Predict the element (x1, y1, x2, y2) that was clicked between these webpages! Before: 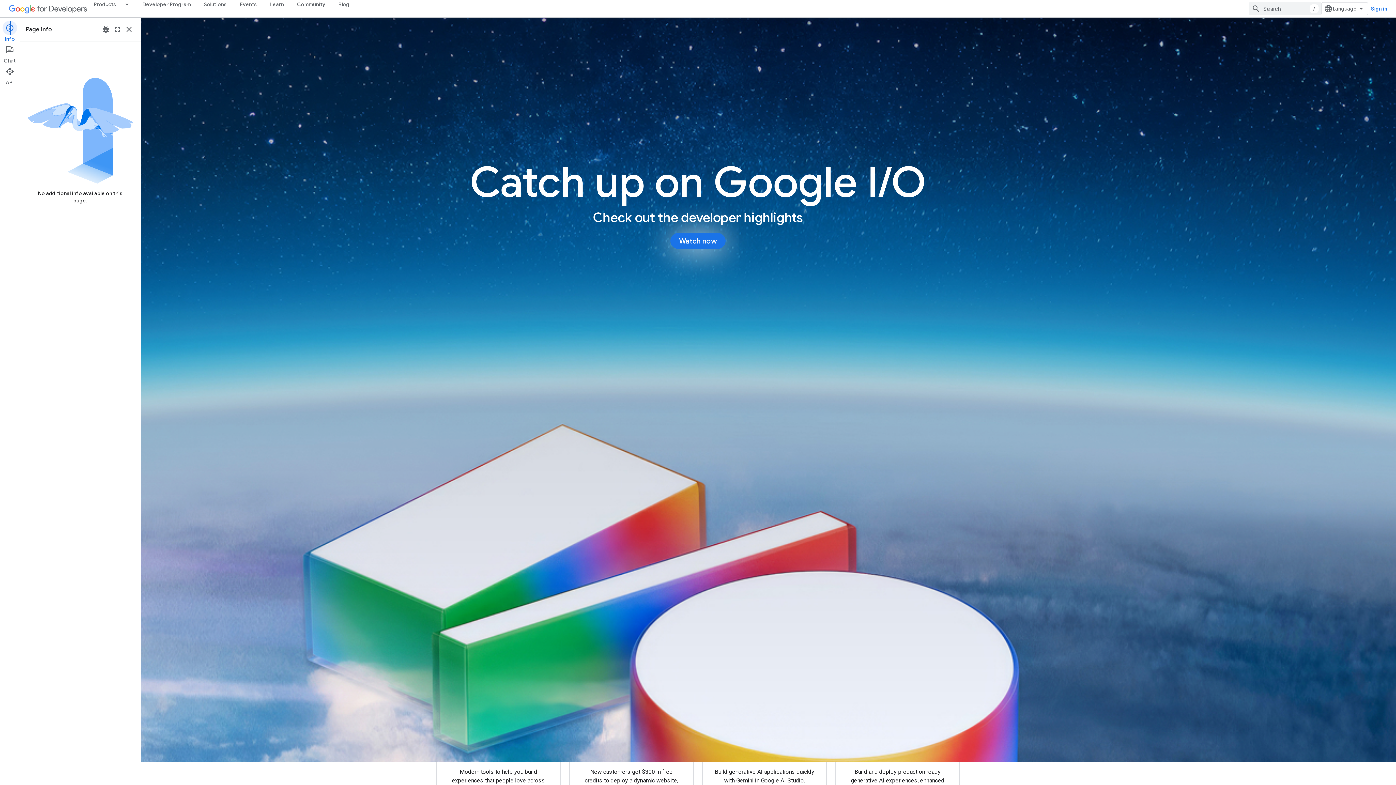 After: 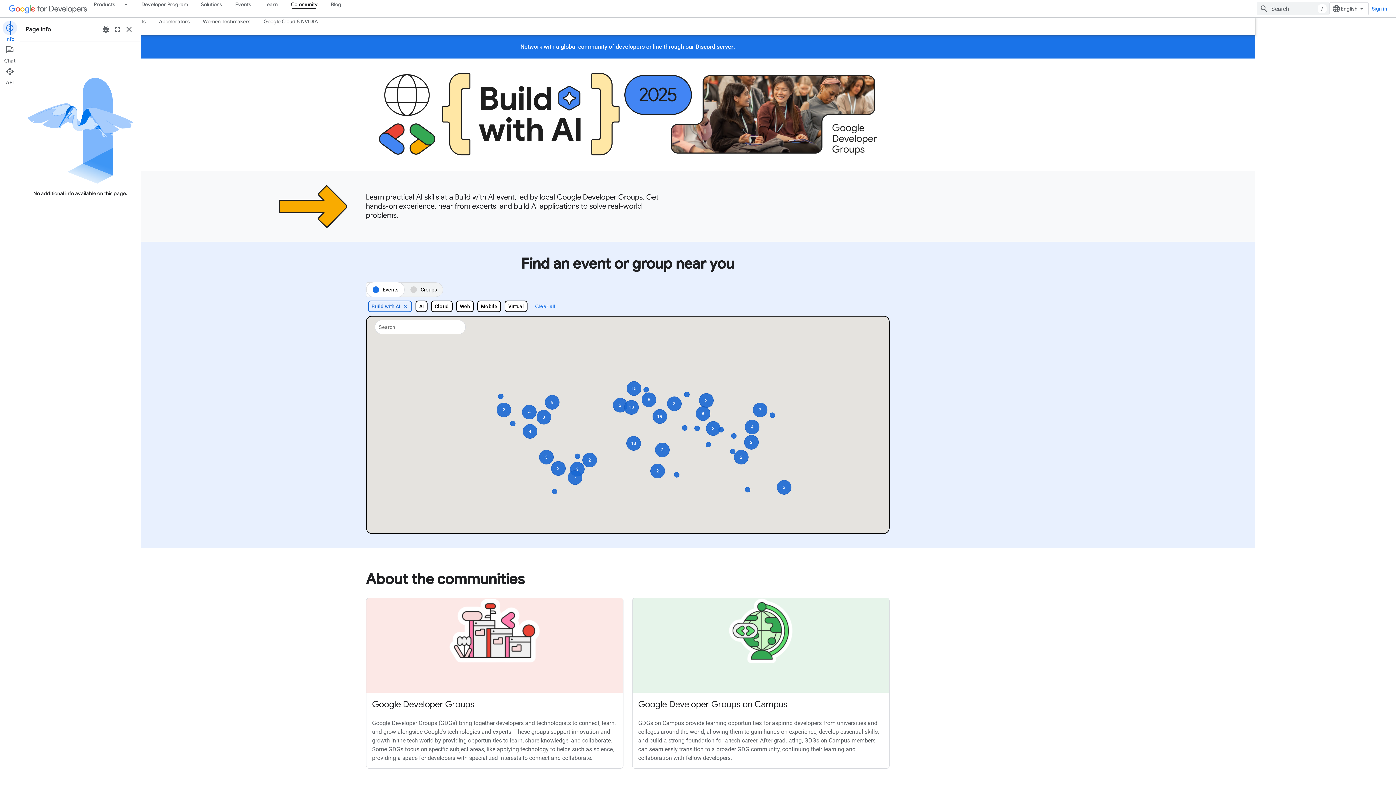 Action: bbox: (290, 0, 332, 8) label: Community